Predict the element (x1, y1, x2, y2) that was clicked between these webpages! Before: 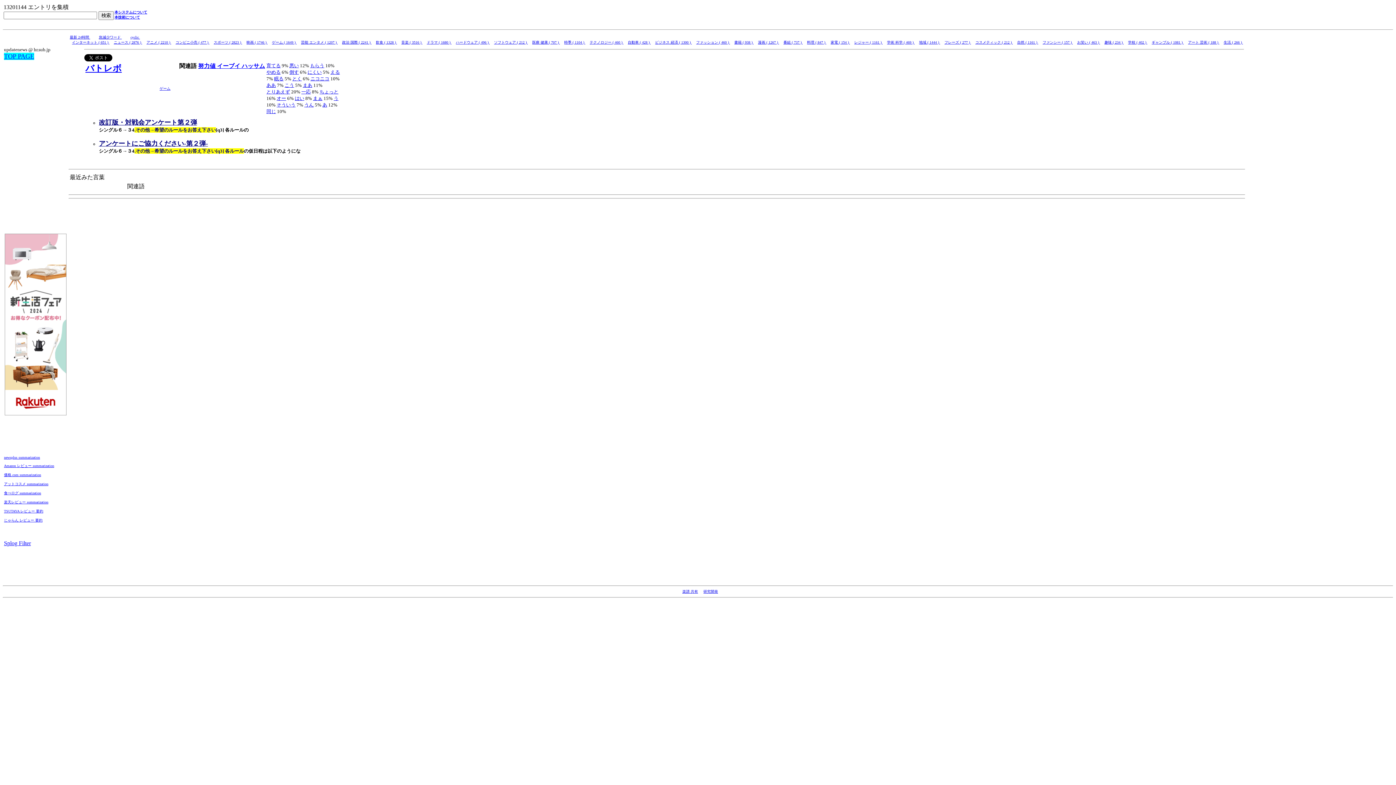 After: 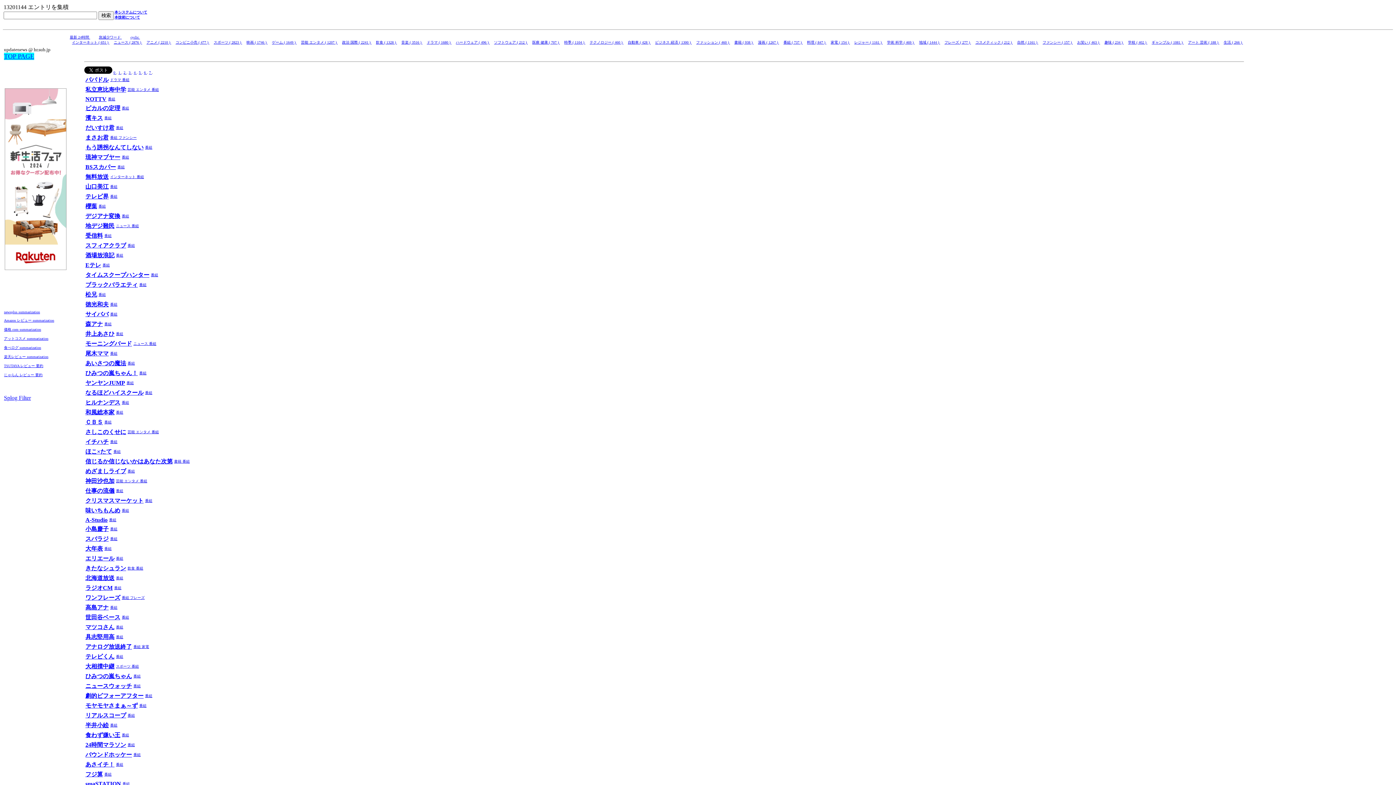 Action: bbox: (783, 40, 802, 44) label: 番組 ( 737 ) 